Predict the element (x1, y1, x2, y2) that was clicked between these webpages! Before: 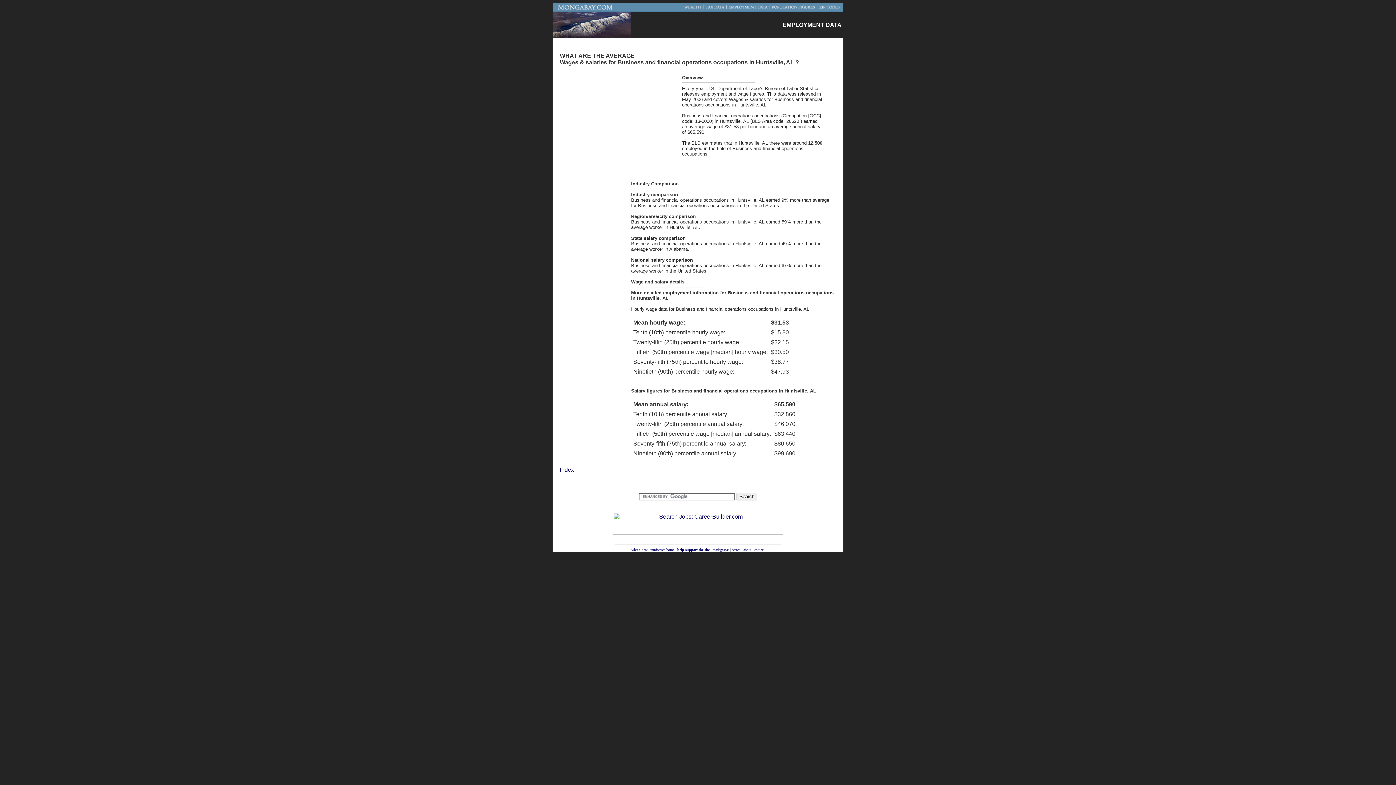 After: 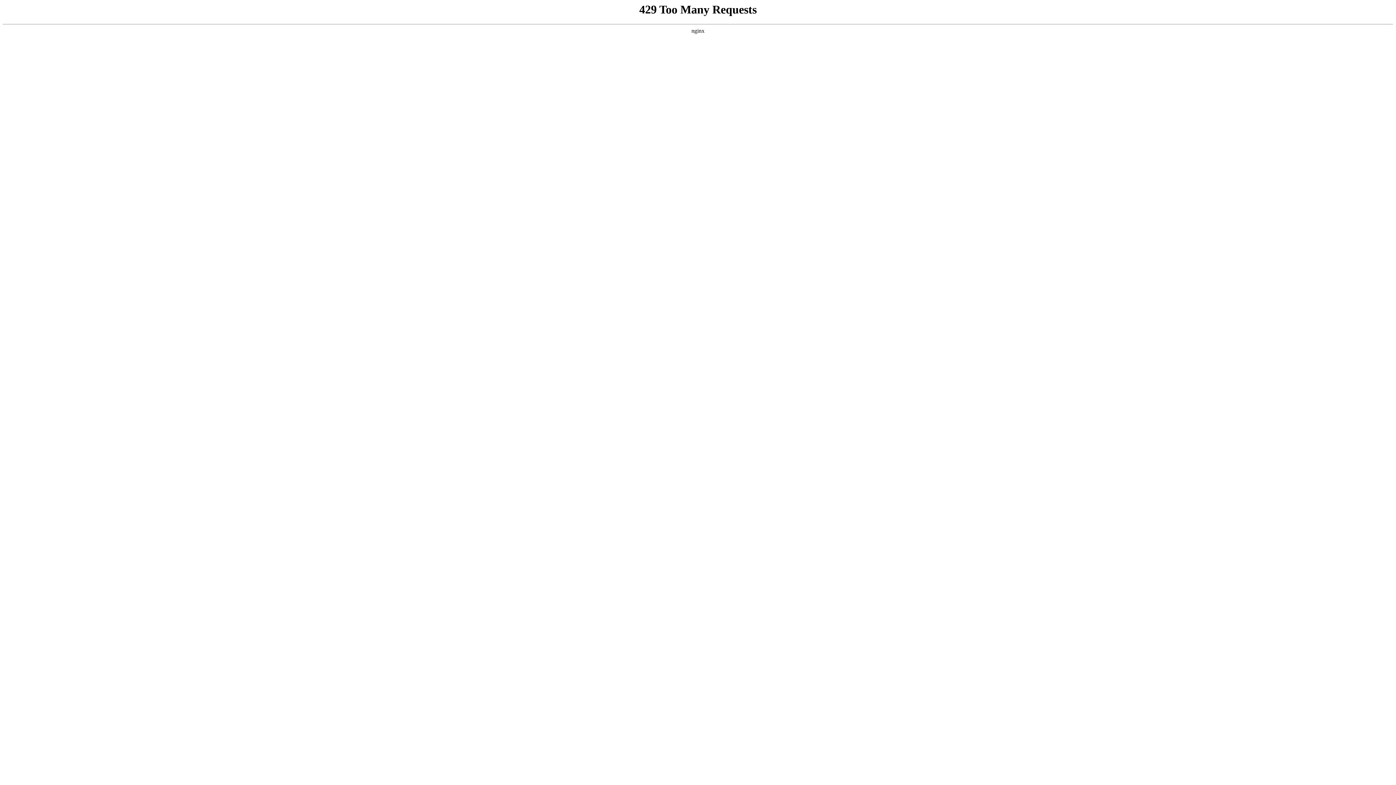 Action: bbox: (552, 33, 630, 39)